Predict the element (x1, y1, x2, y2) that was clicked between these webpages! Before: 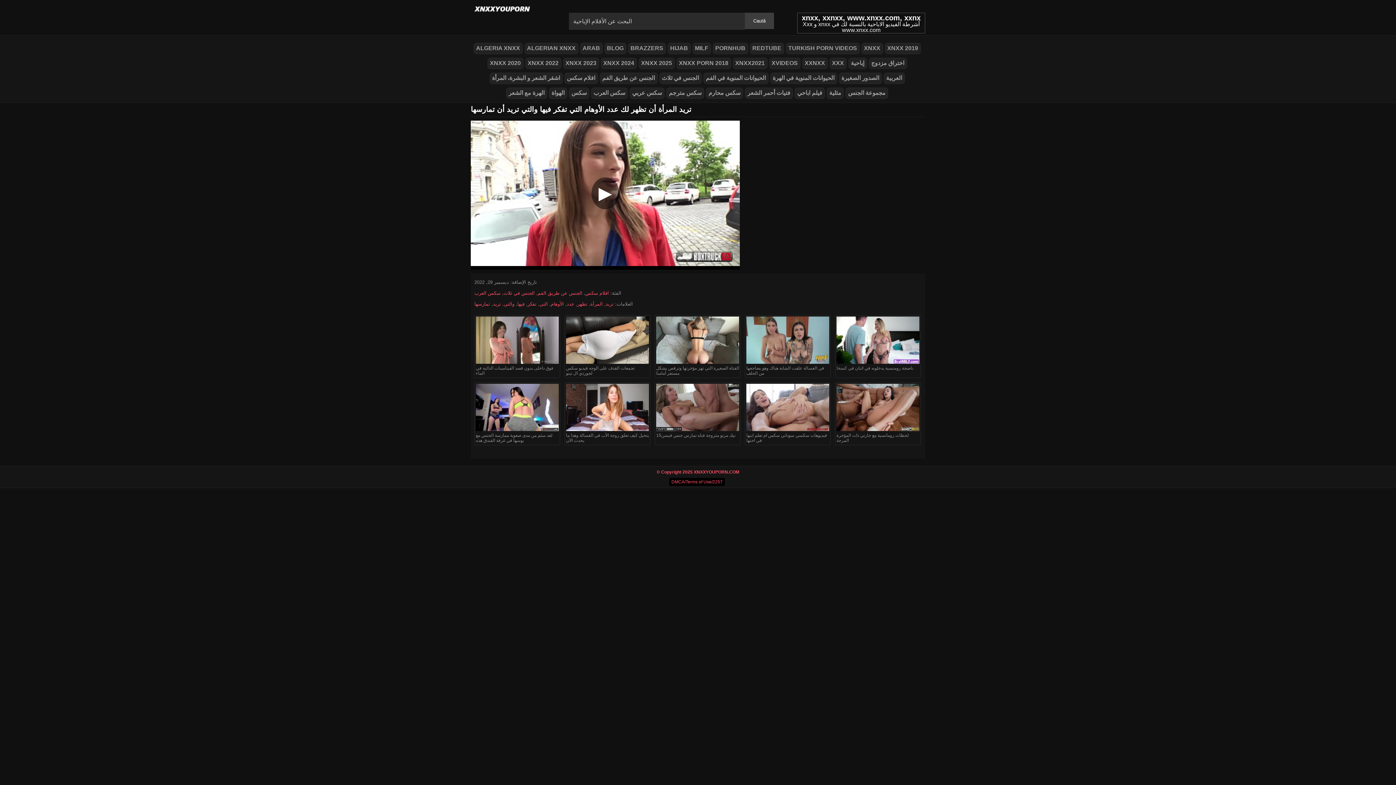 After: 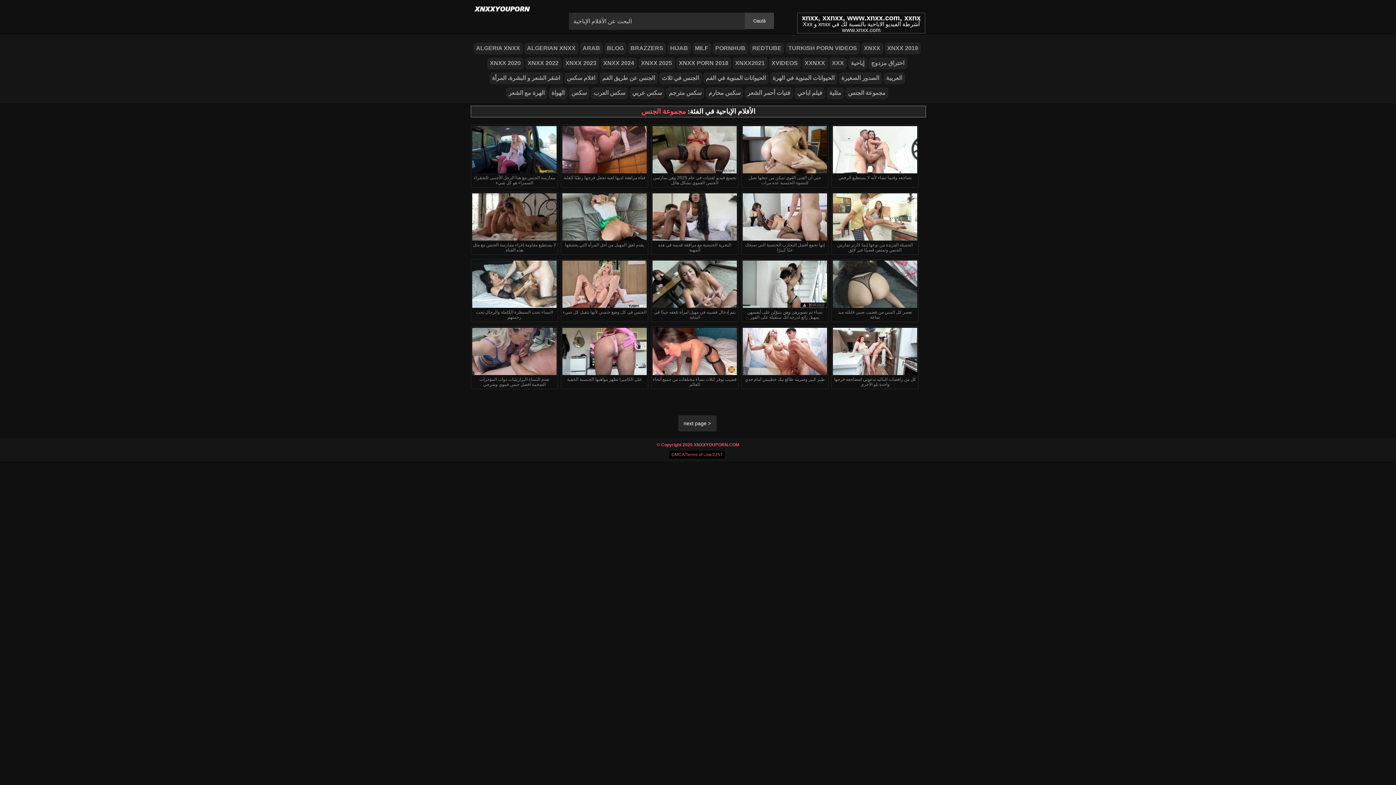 Action: bbox: (845, 87, 888, 98) label: مجموعة الجنس